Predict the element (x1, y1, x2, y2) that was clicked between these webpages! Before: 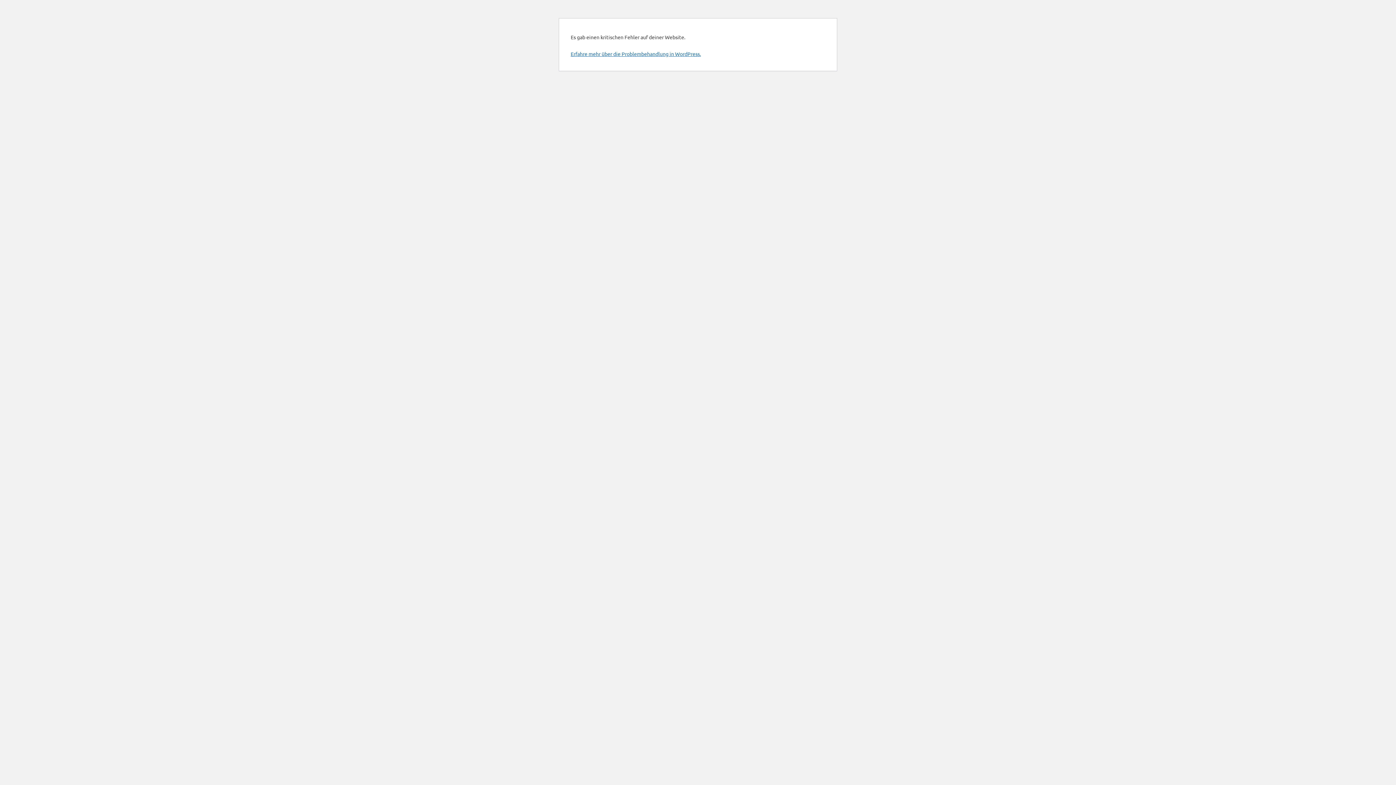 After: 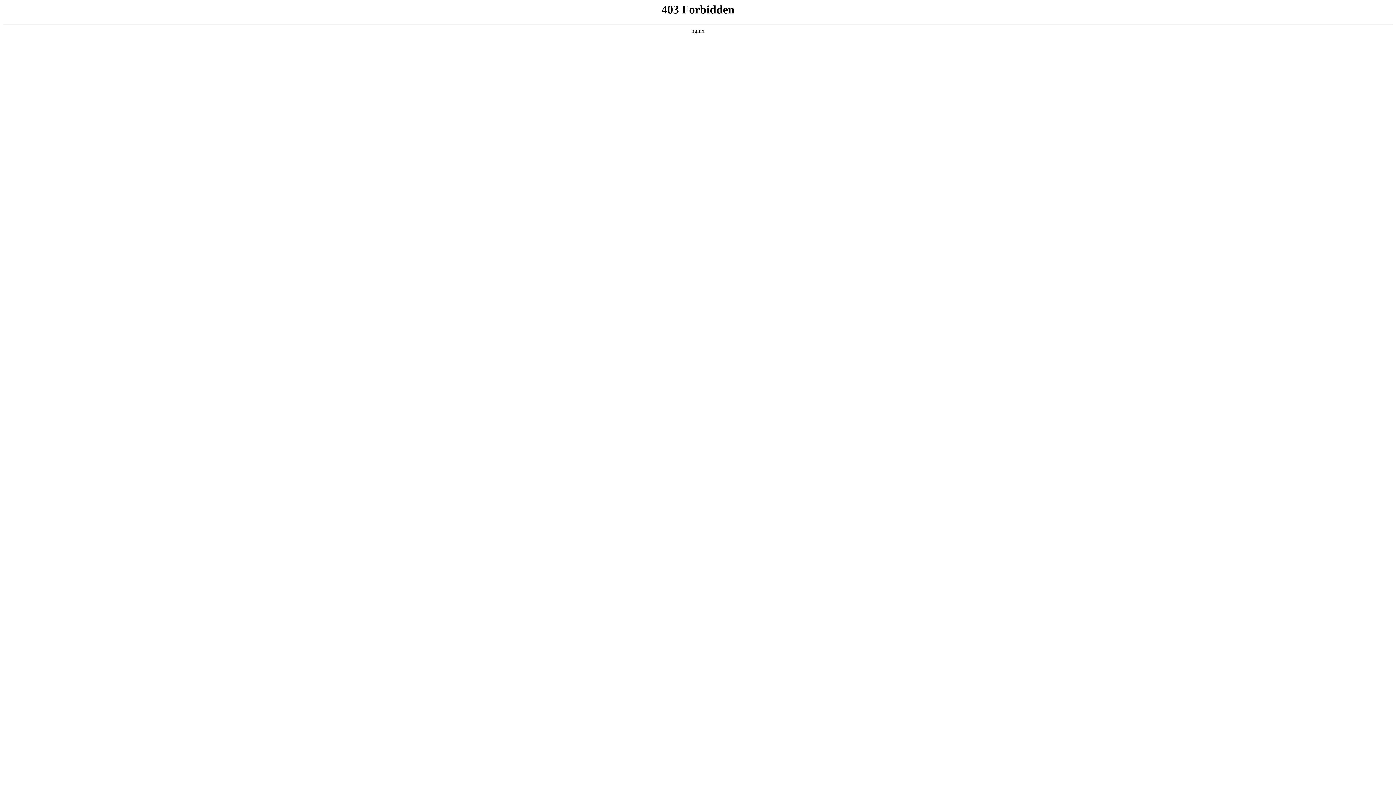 Action: bbox: (570, 50, 701, 57) label: Erfahre mehr über die Problembehandlung in WordPress.